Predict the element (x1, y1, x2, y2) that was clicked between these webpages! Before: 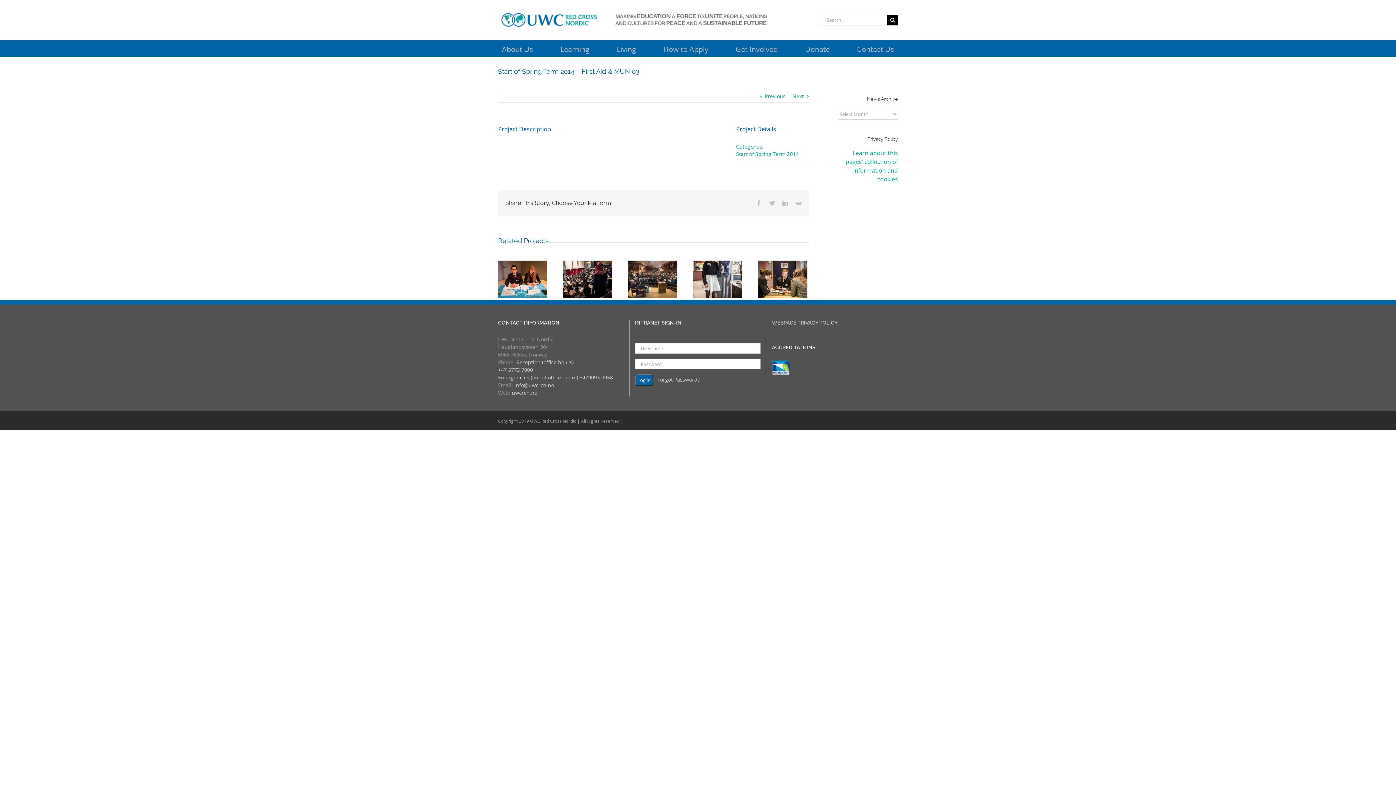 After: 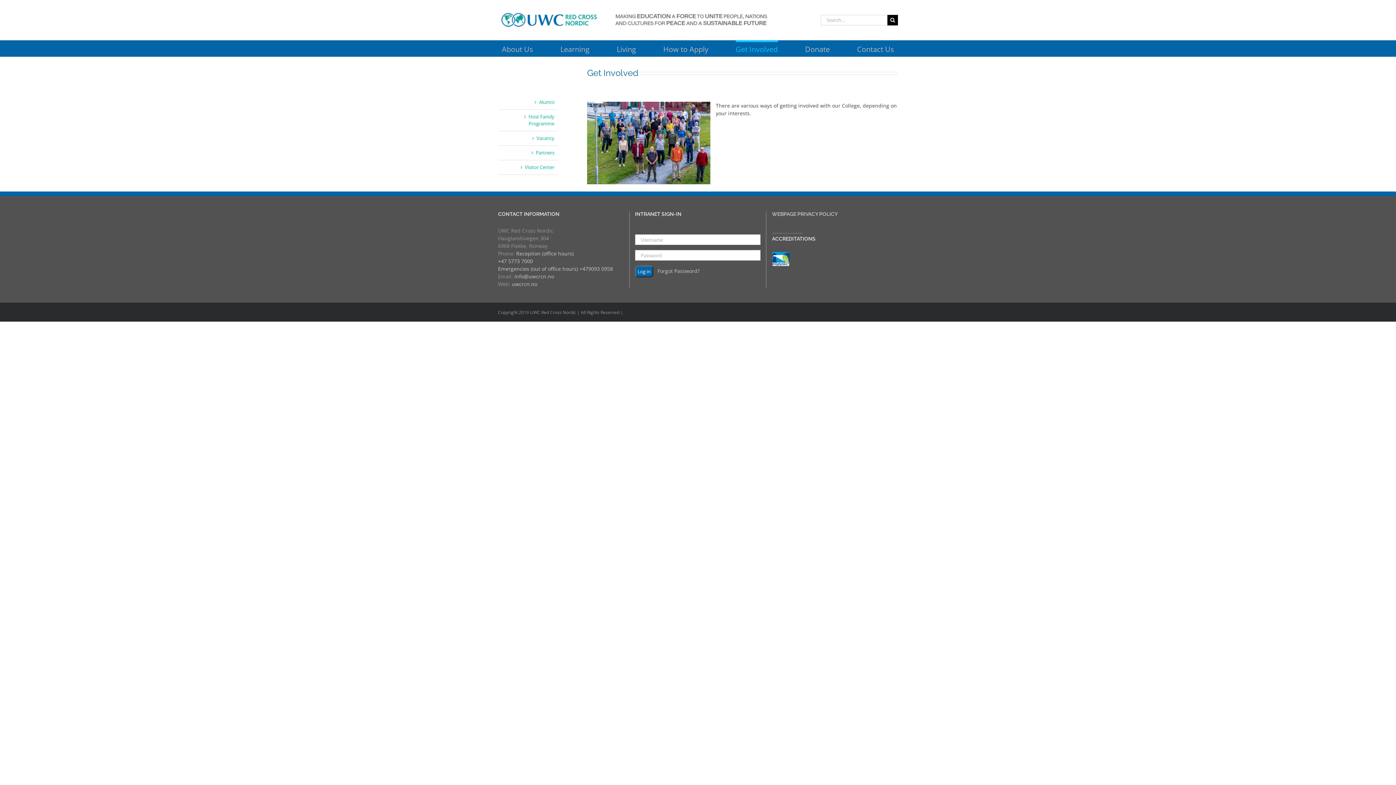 Action: bbox: (735, 40, 778, 56) label: Get Involved